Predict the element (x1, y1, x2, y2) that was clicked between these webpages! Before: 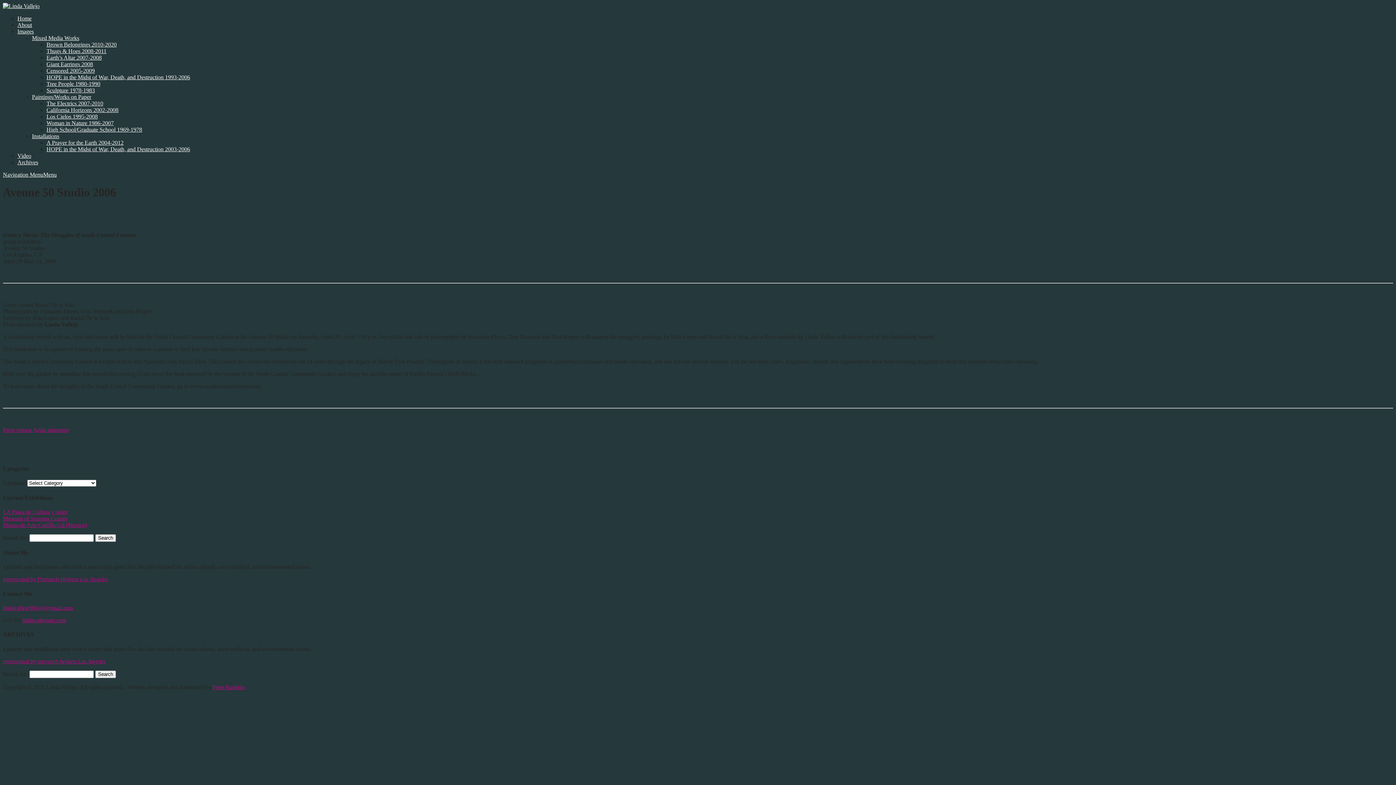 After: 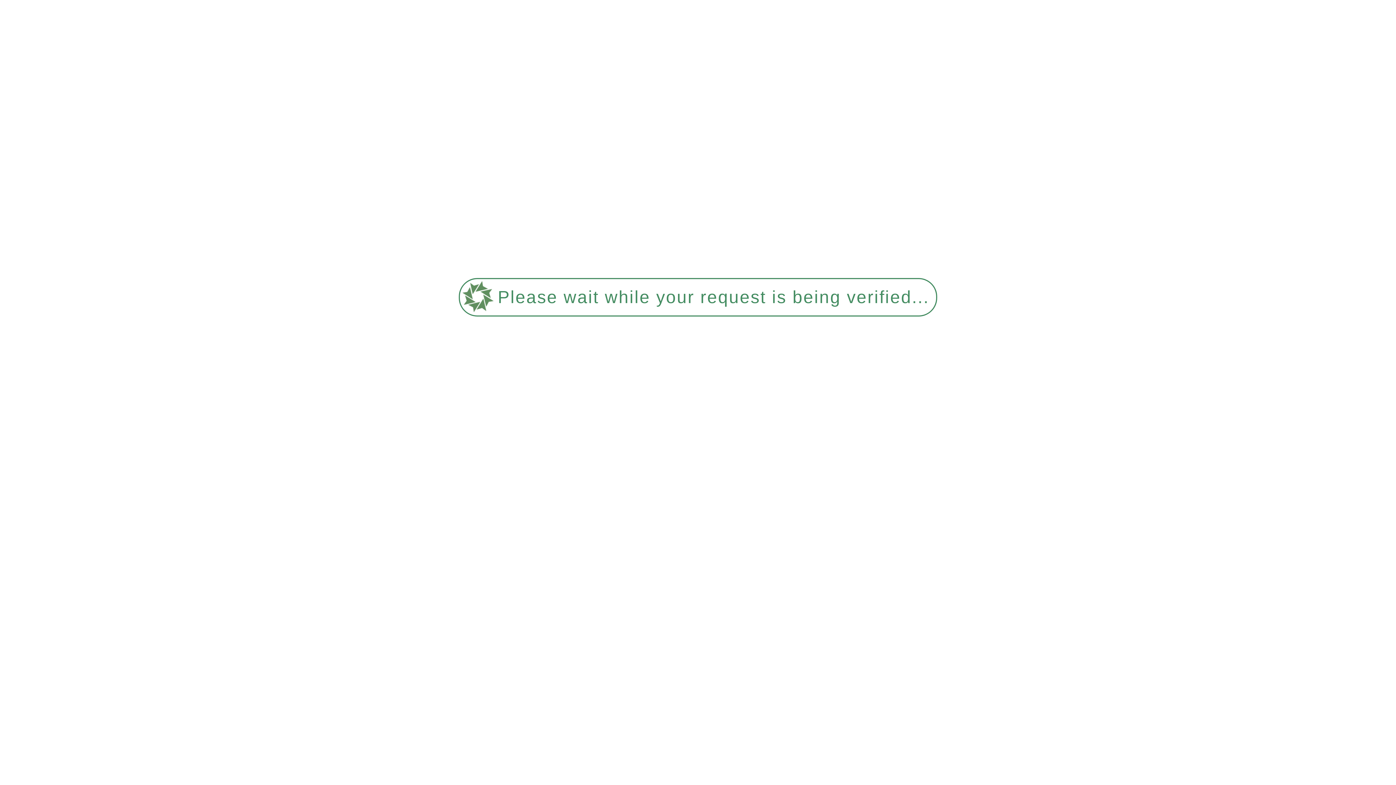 Action: label: Giant Earrings 2008 bbox: (46, 61, 93, 67)